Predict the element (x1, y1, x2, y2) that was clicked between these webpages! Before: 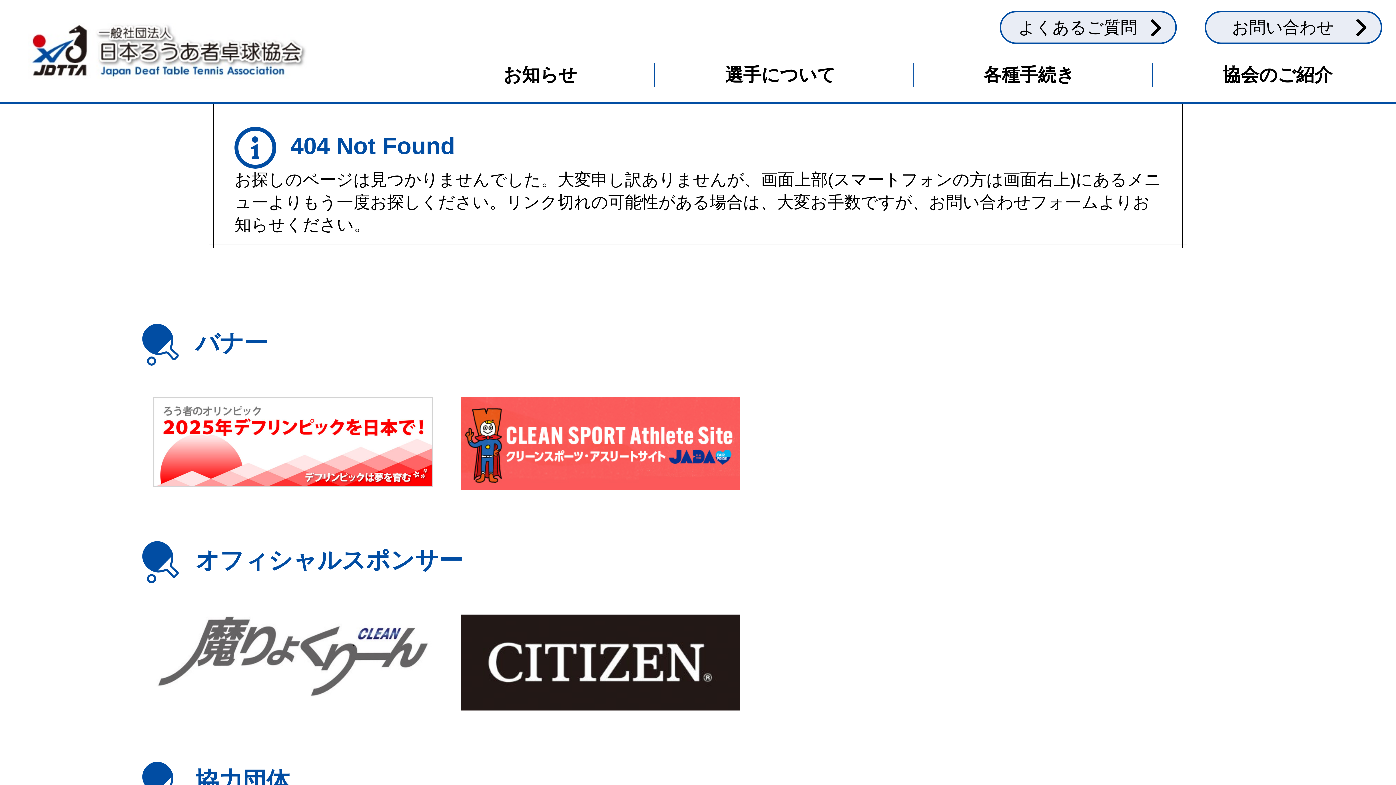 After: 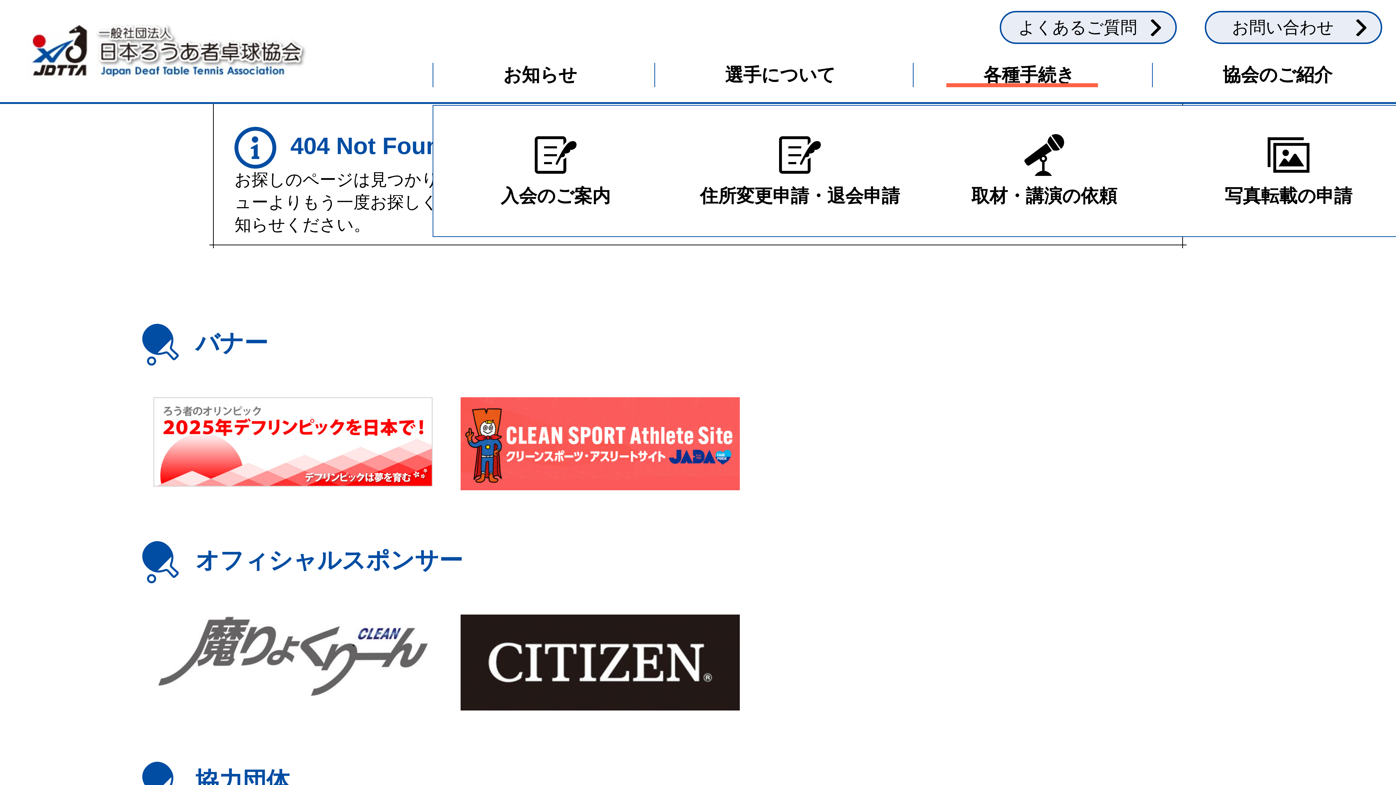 Action: bbox: (913, 62, 1130, 87) label: 各種手続き